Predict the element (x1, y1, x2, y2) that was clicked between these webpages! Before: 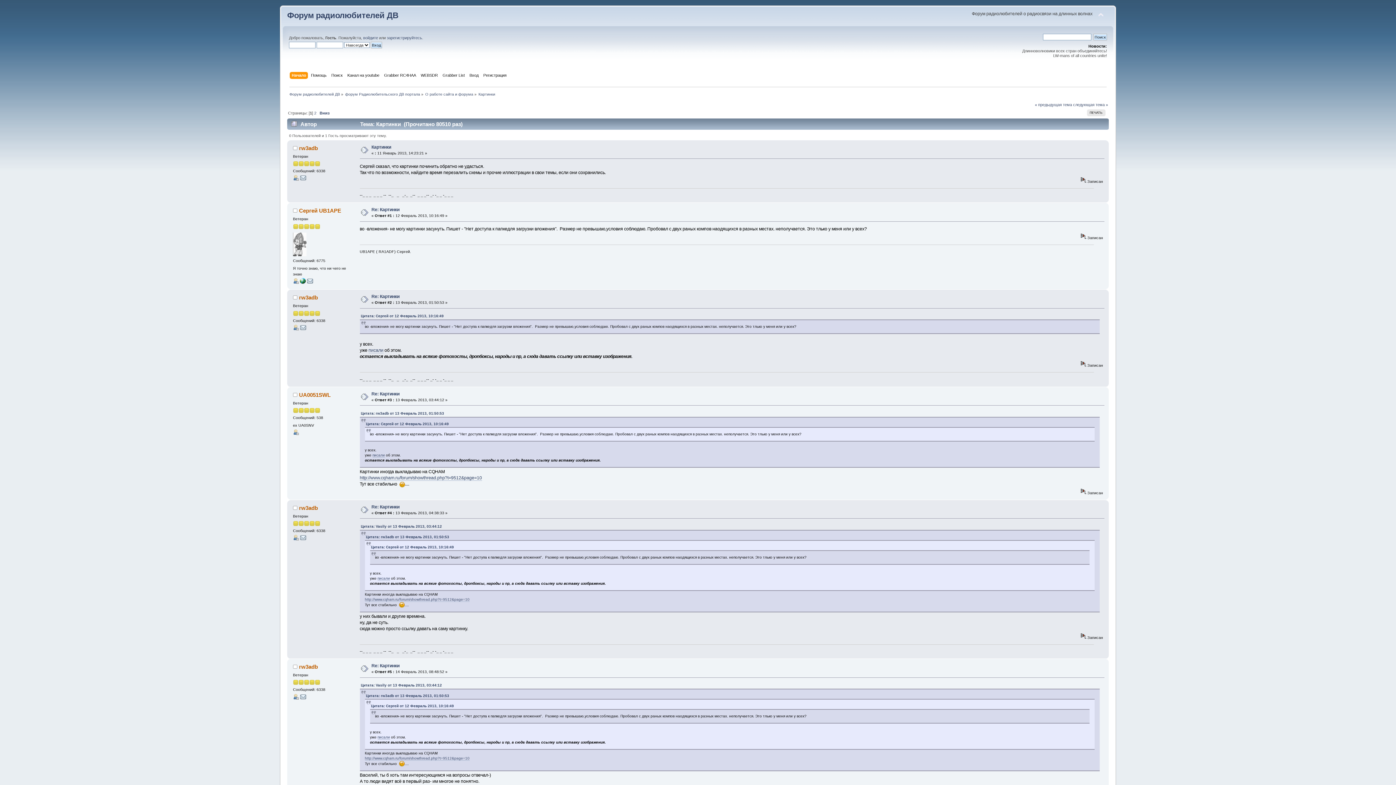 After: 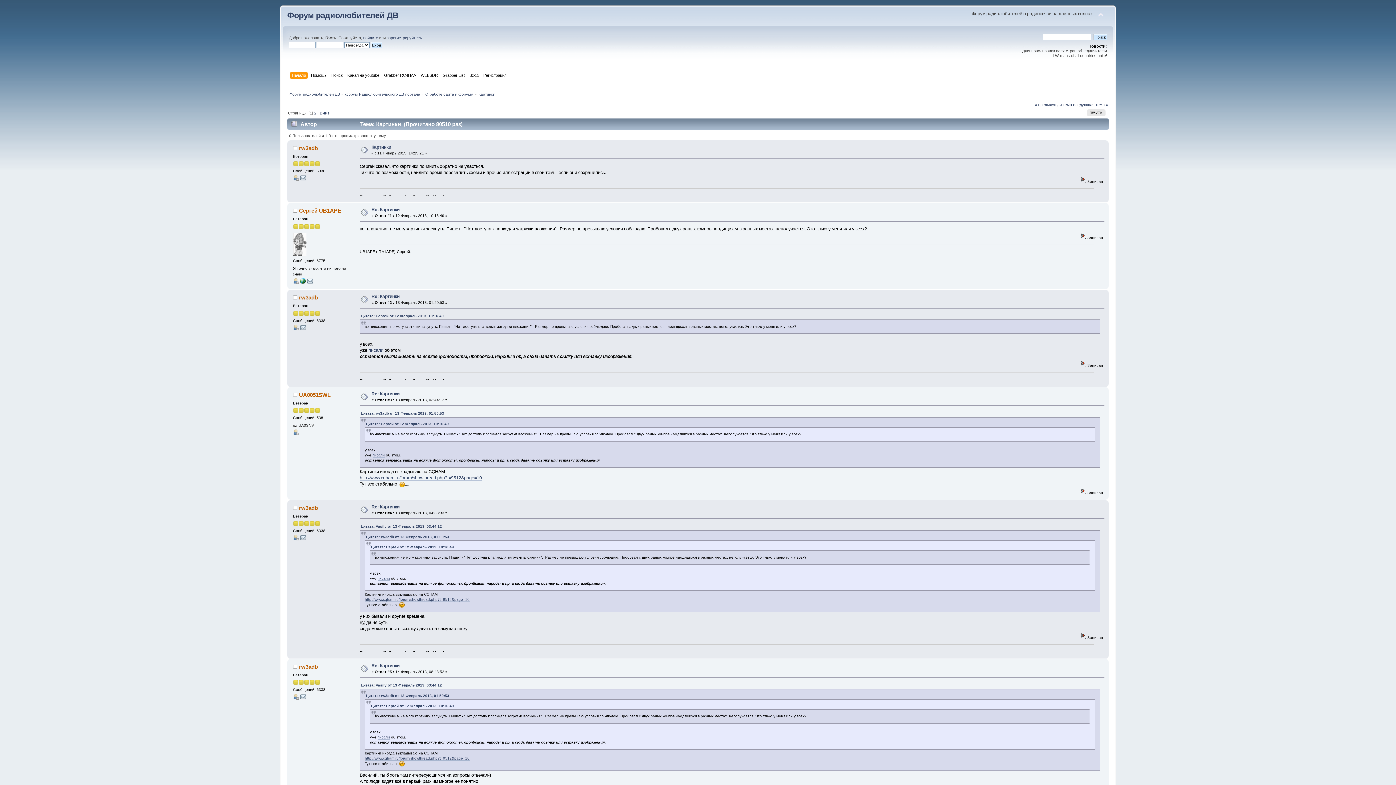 Action: bbox: (299, 280, 305, 284)